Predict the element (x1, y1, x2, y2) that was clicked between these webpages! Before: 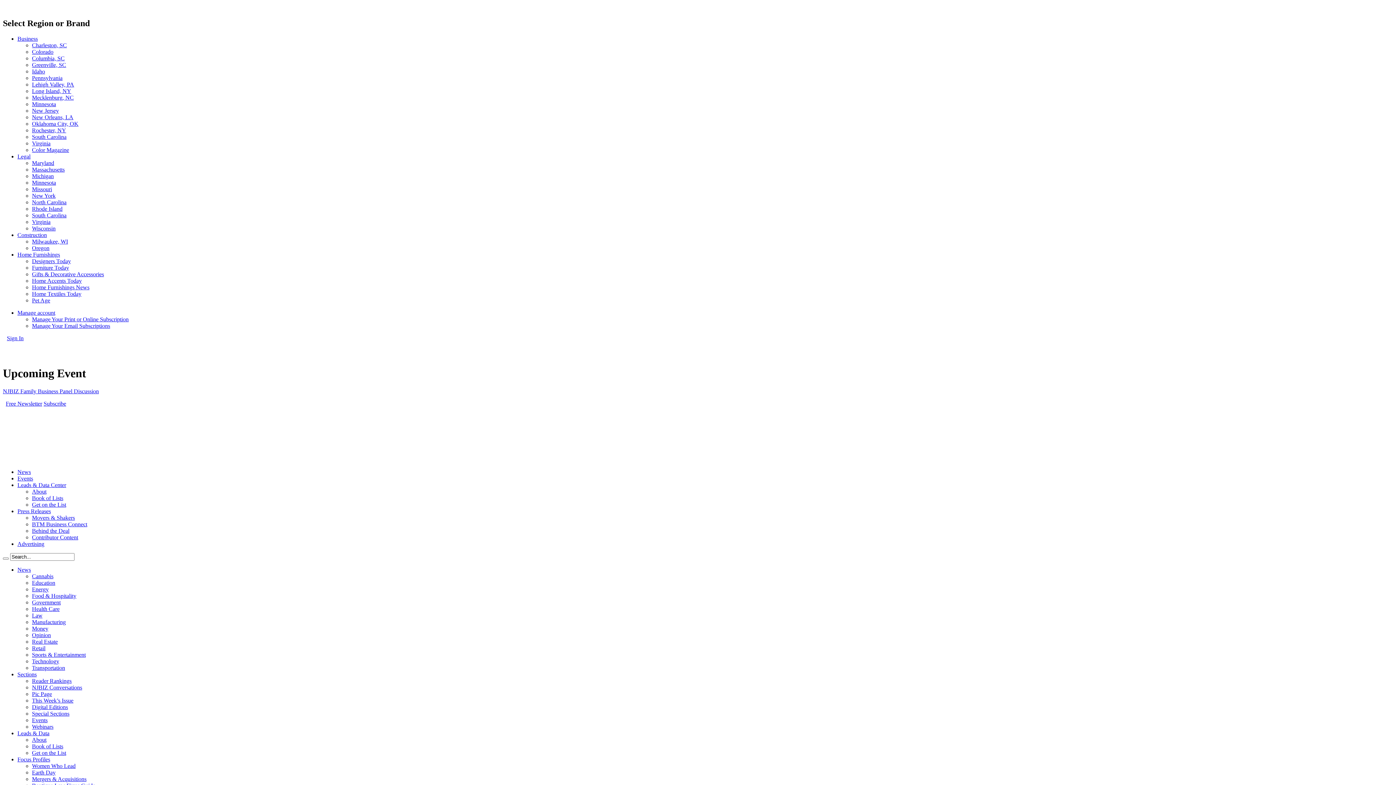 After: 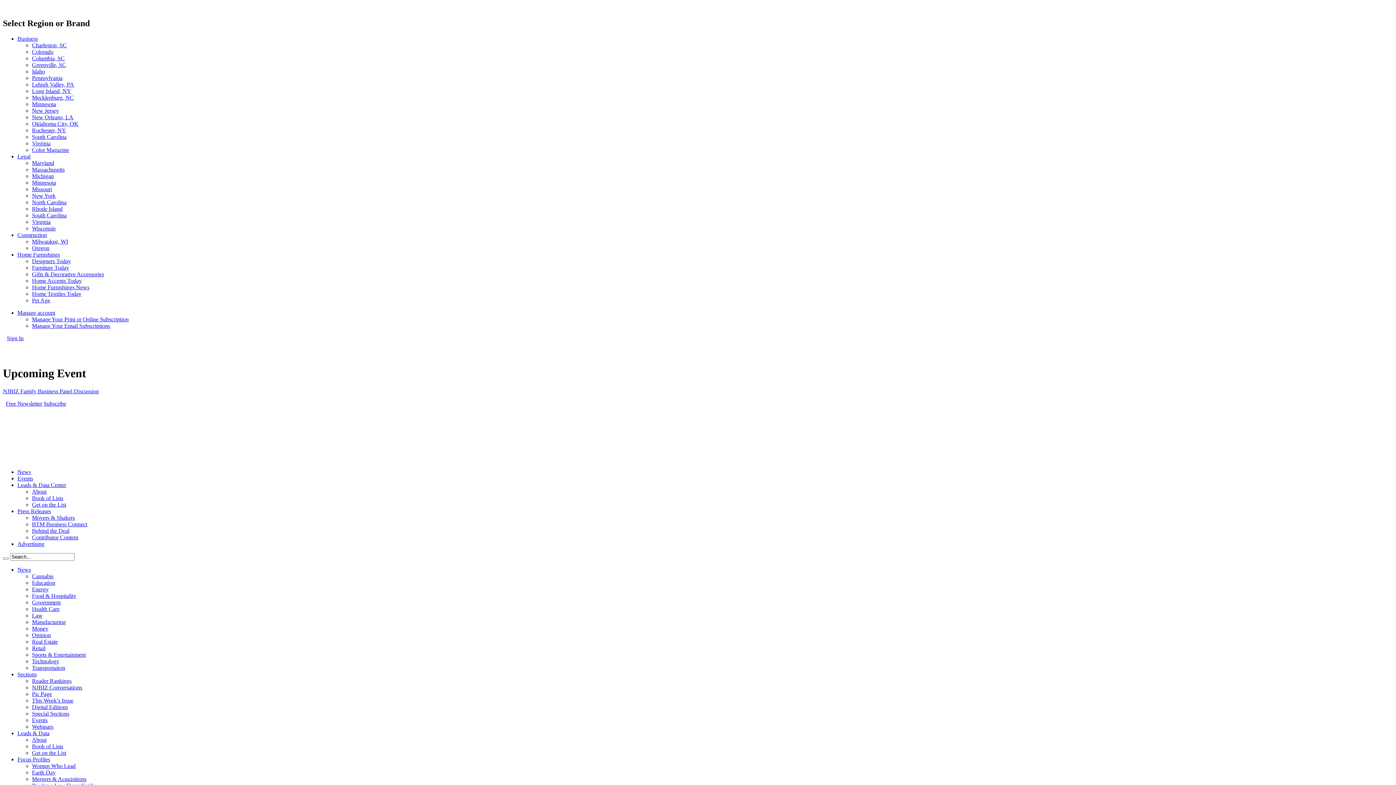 Action: bbox: (32, 192, 55, 198) label: New York